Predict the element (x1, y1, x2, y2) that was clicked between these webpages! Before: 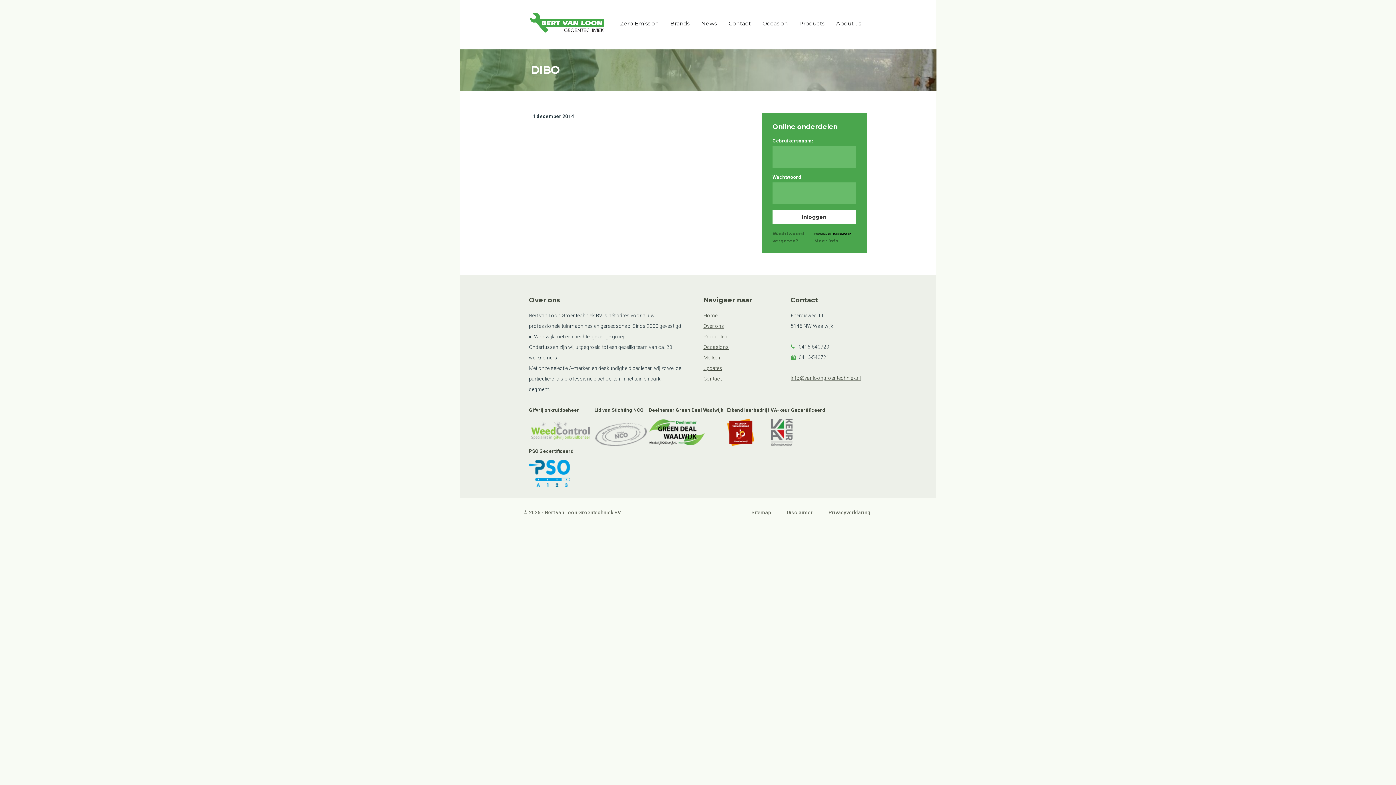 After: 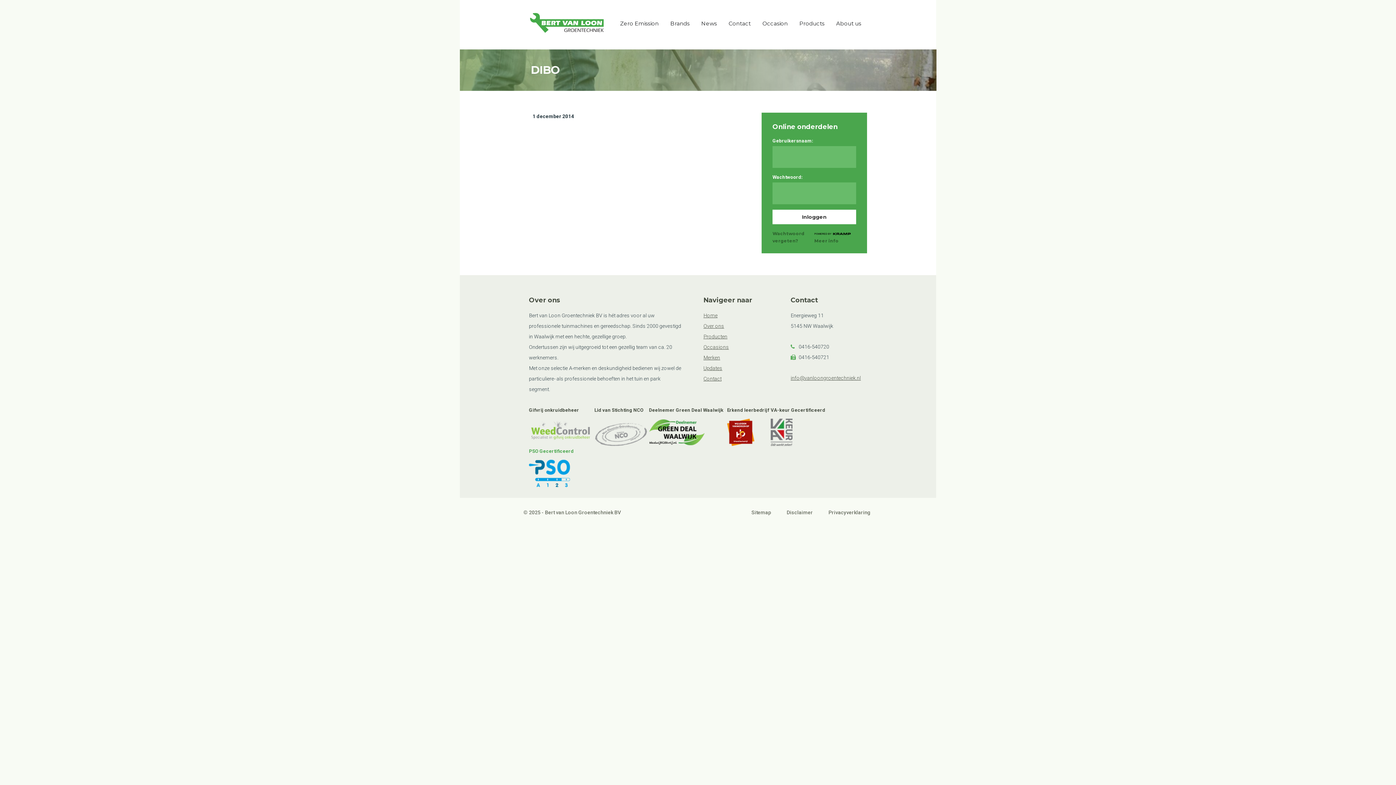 Action: label: PSO Gecertificeerd bbox: (529, 446, 573, 487)